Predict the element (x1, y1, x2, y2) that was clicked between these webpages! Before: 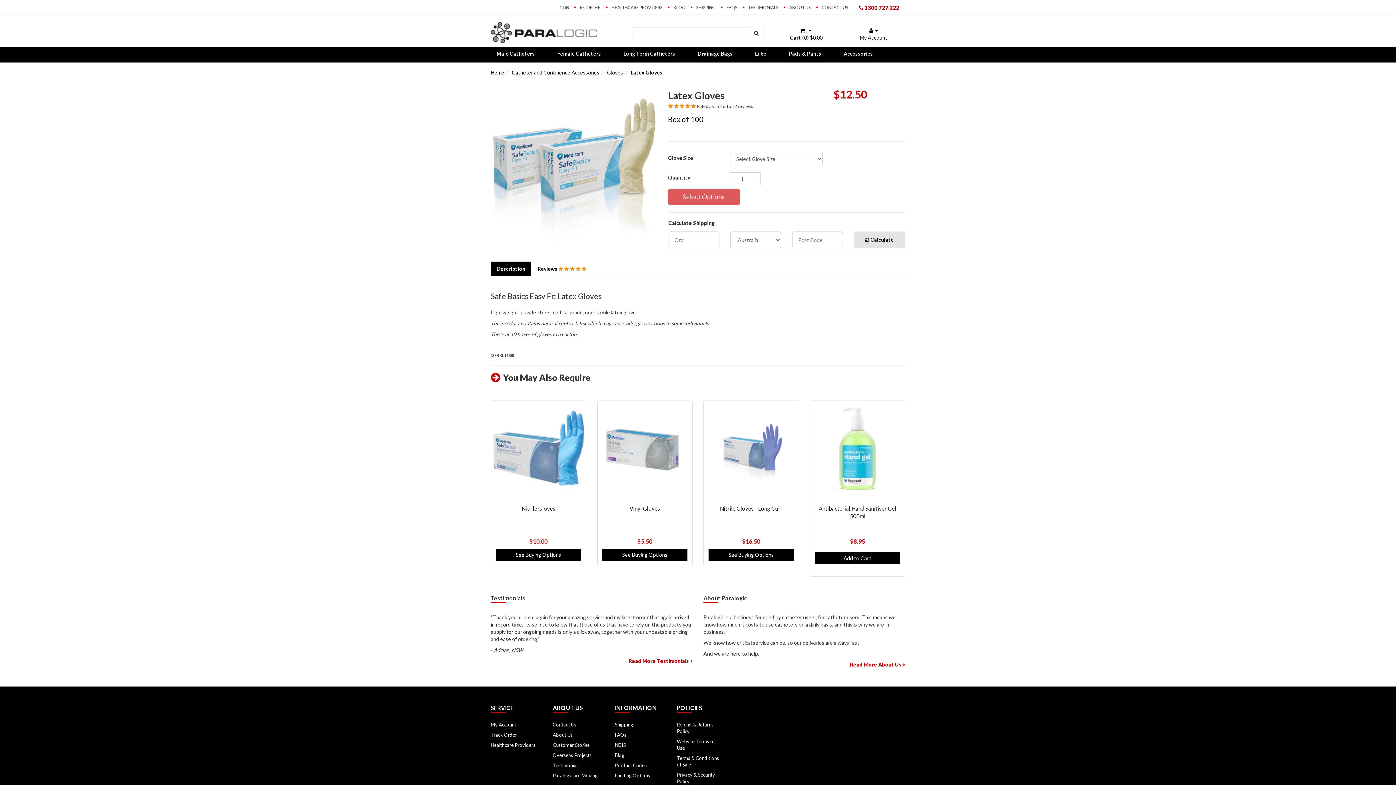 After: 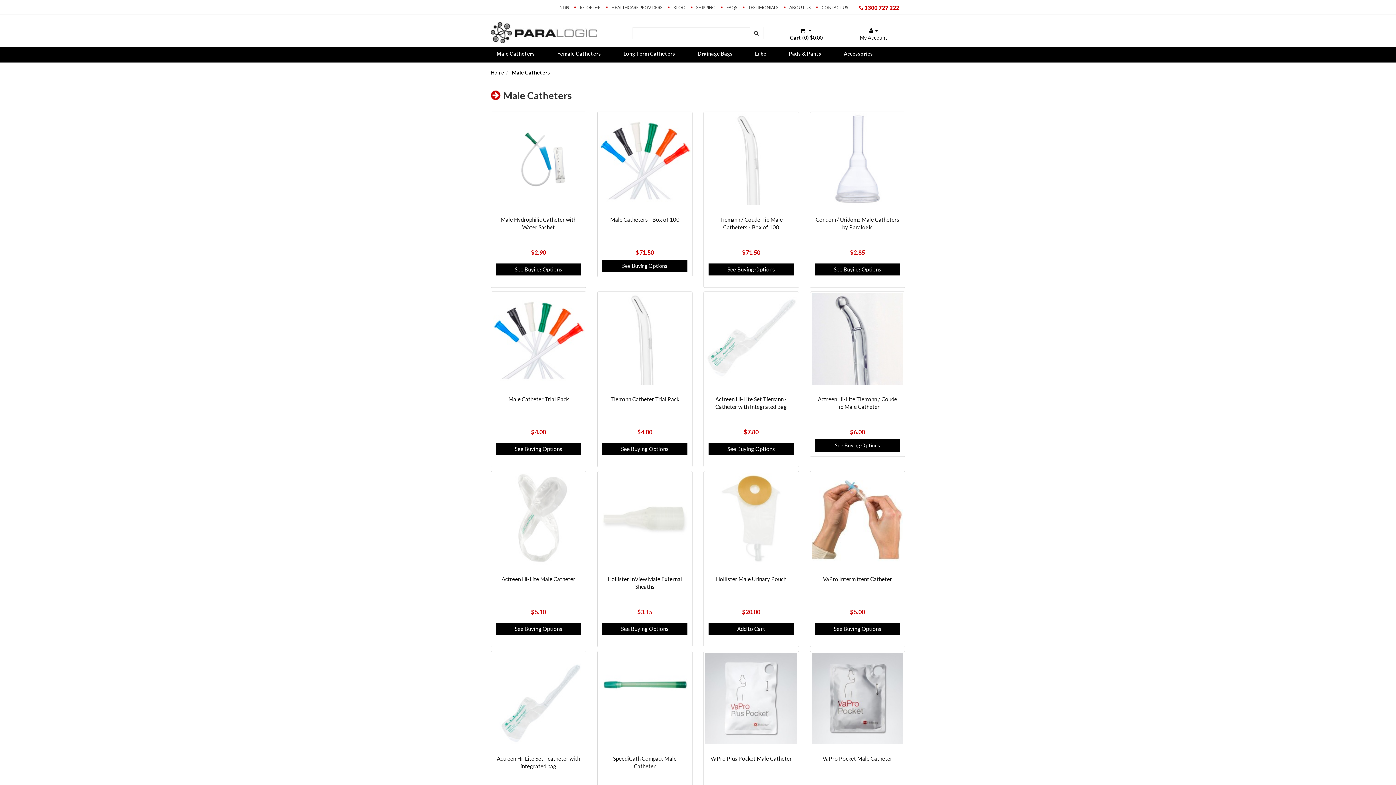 Action: bbox: (496, 47, 540, 59) label: Male Catheters